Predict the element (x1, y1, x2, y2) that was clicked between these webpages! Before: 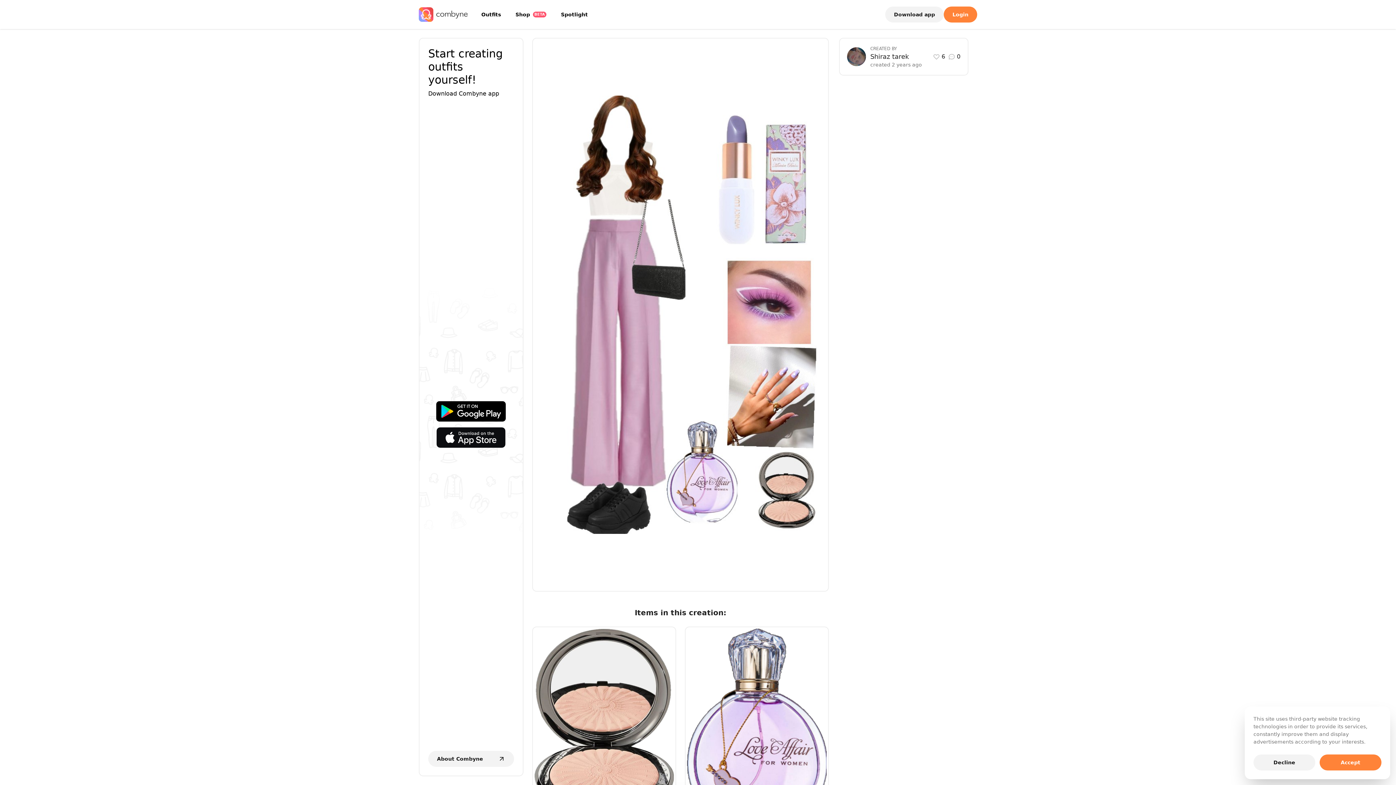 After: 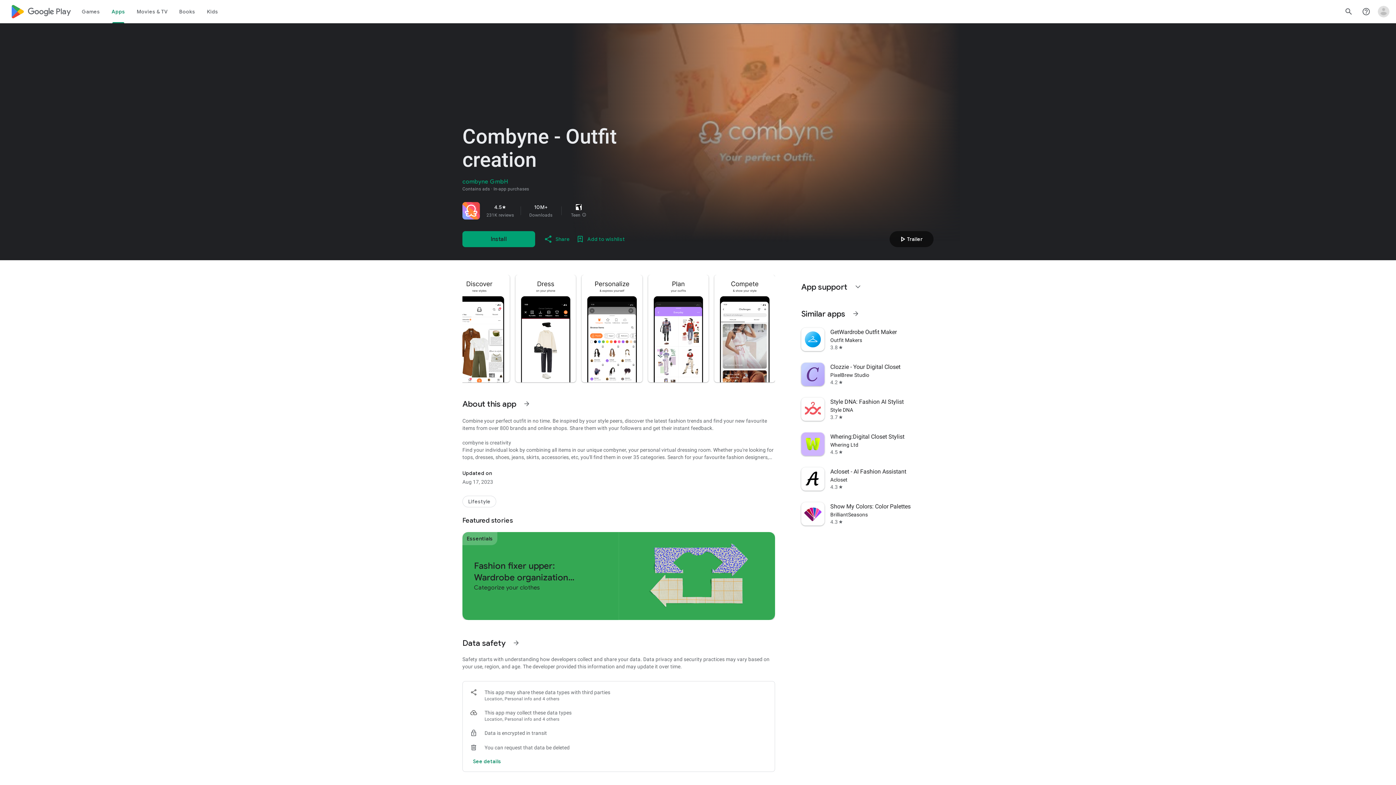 Action: bbox: (419, 401, 522, 421)